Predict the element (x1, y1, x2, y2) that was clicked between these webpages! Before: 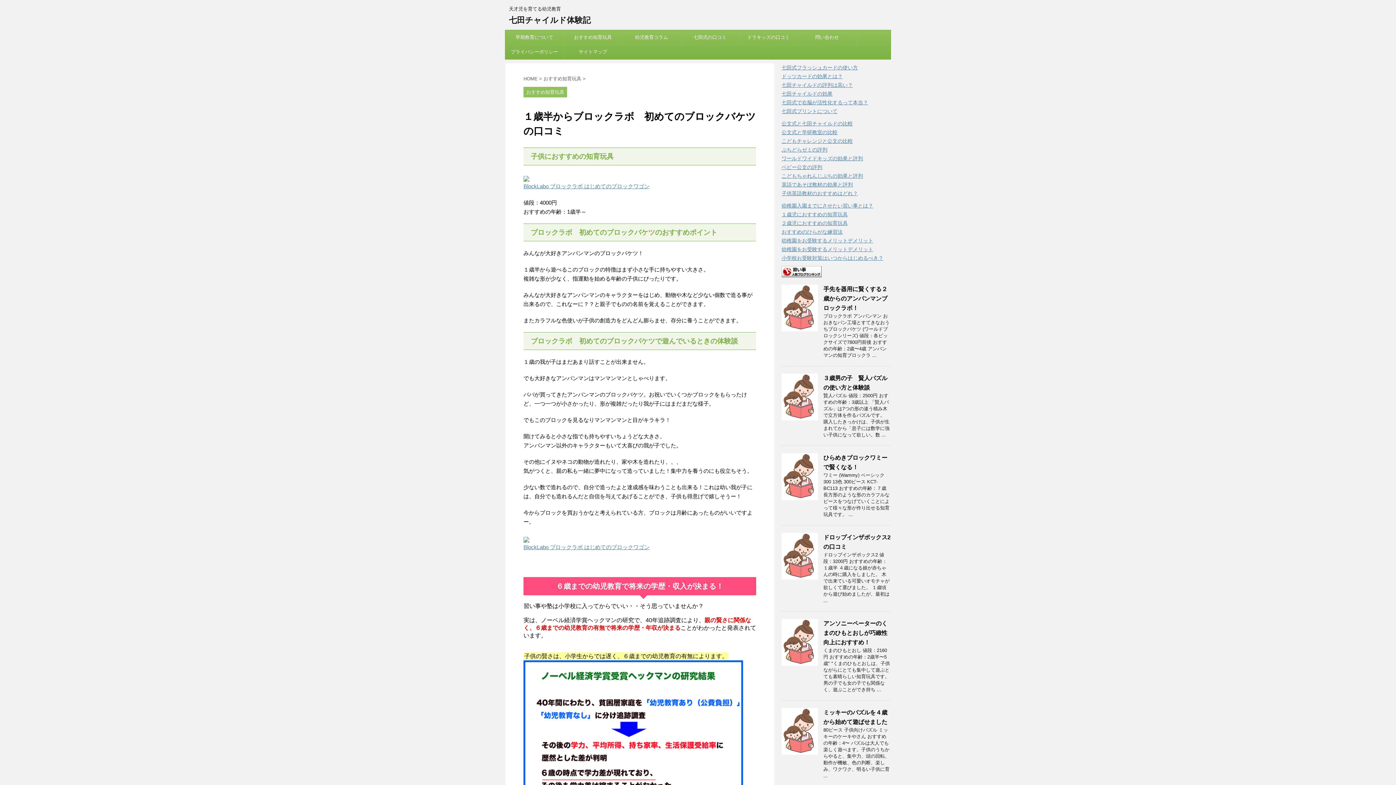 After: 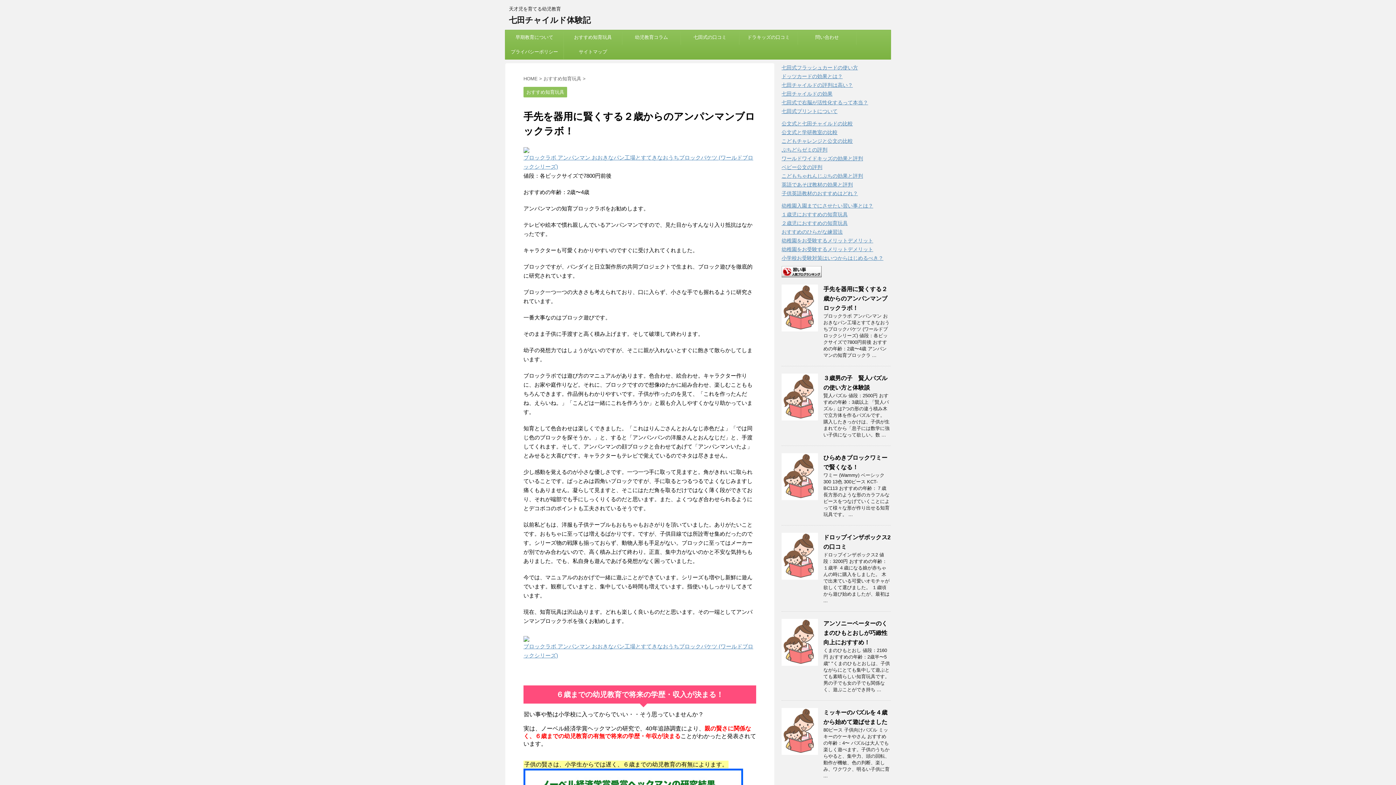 Action: label: 手先を器用に賢くする２歳からのアンパンマンブロックラボ！ bbox: (823, 286, 887, 311)